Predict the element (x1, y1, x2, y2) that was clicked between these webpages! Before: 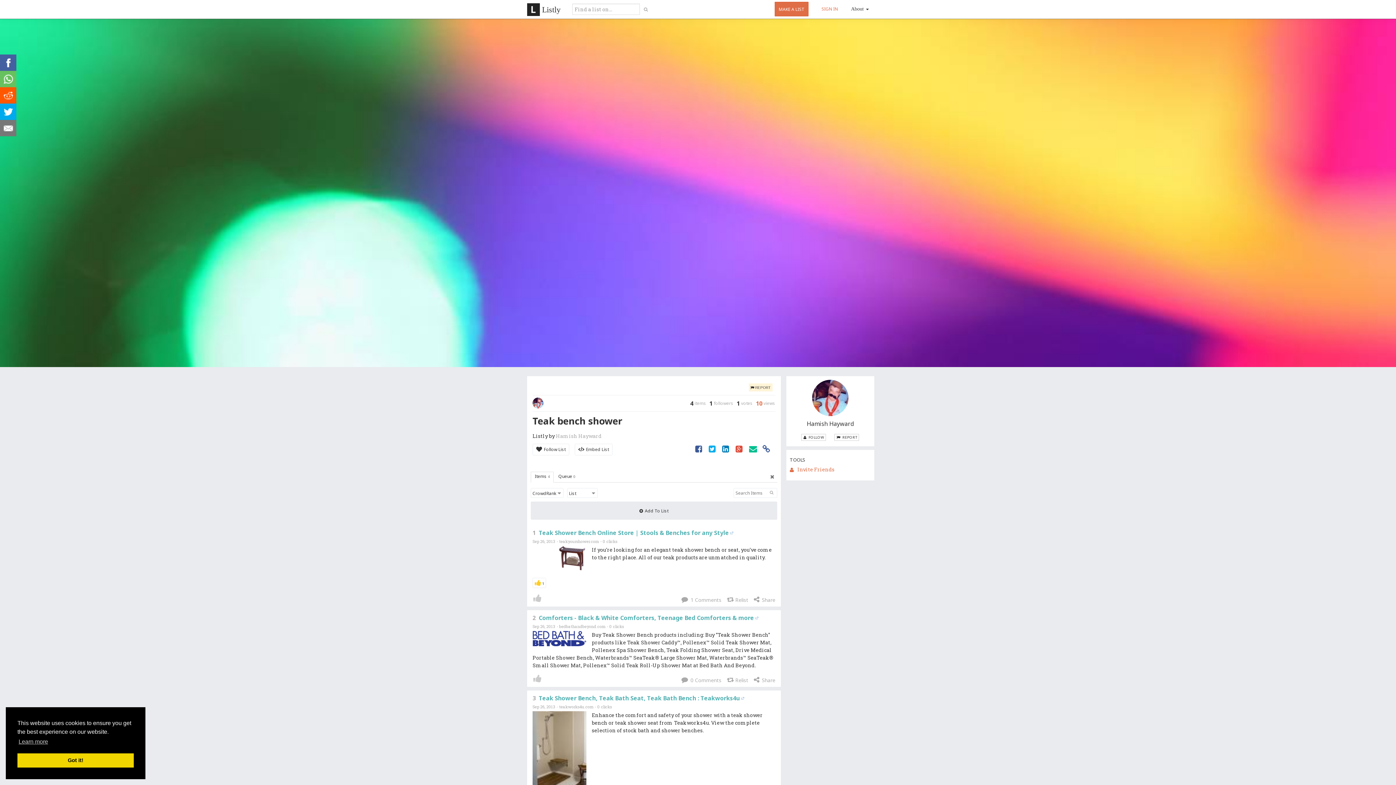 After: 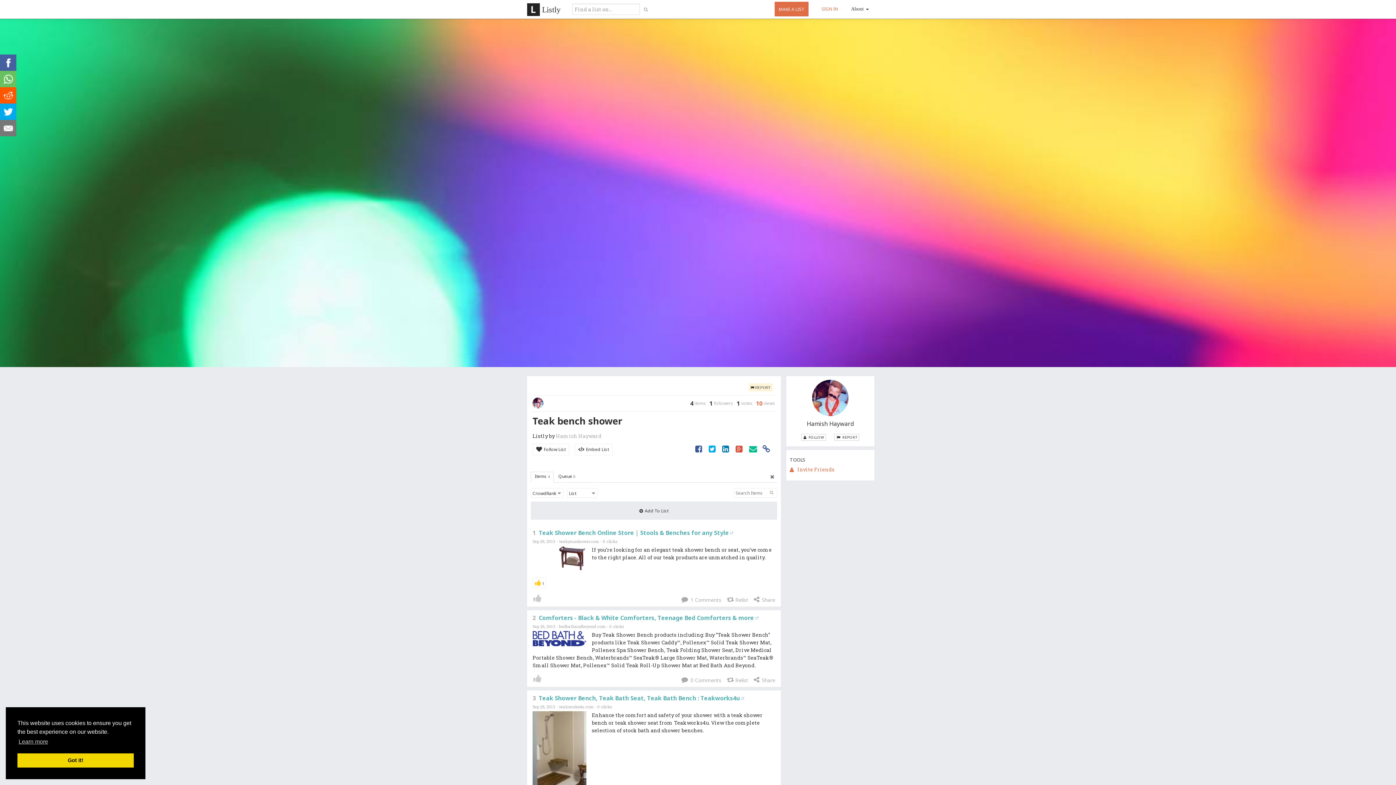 Action: bbox: (0, 70, 16, 87)